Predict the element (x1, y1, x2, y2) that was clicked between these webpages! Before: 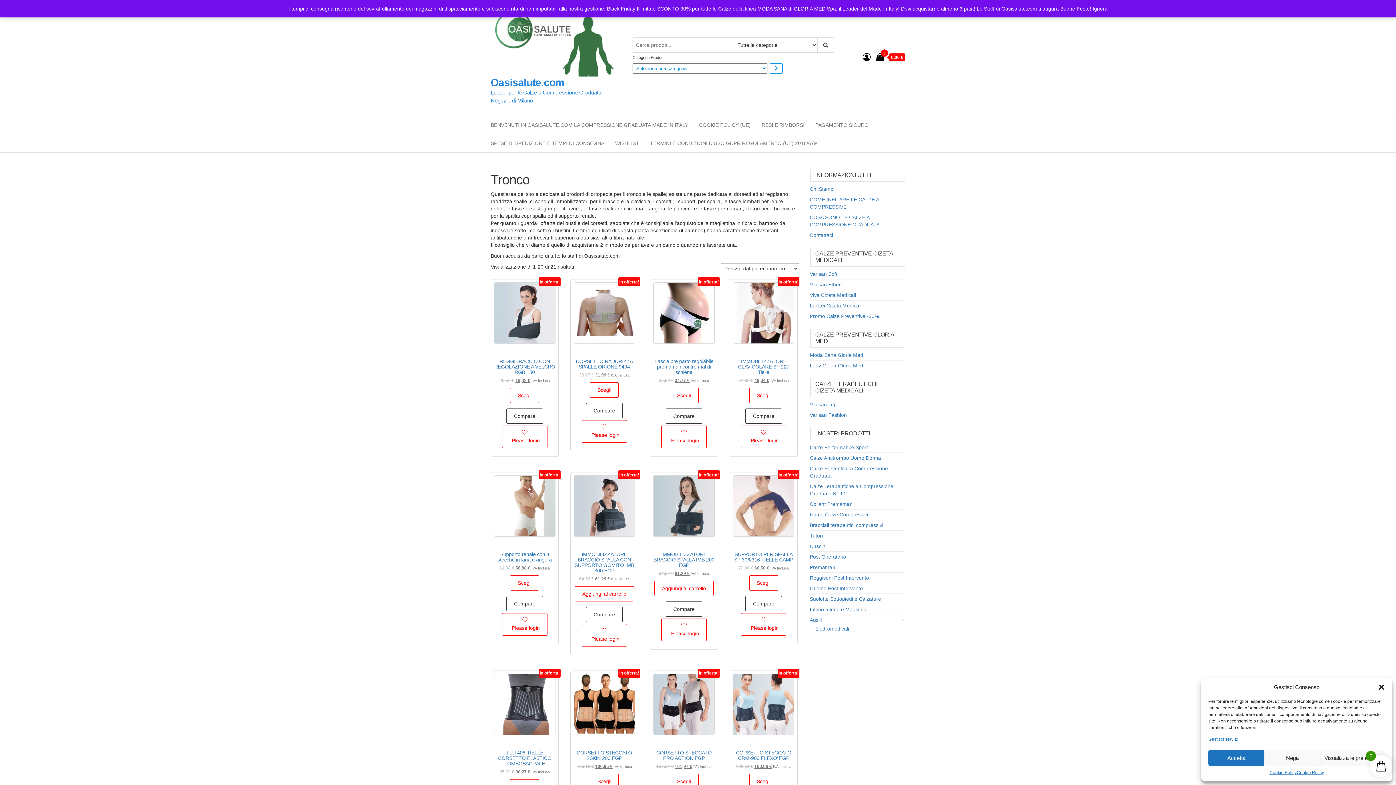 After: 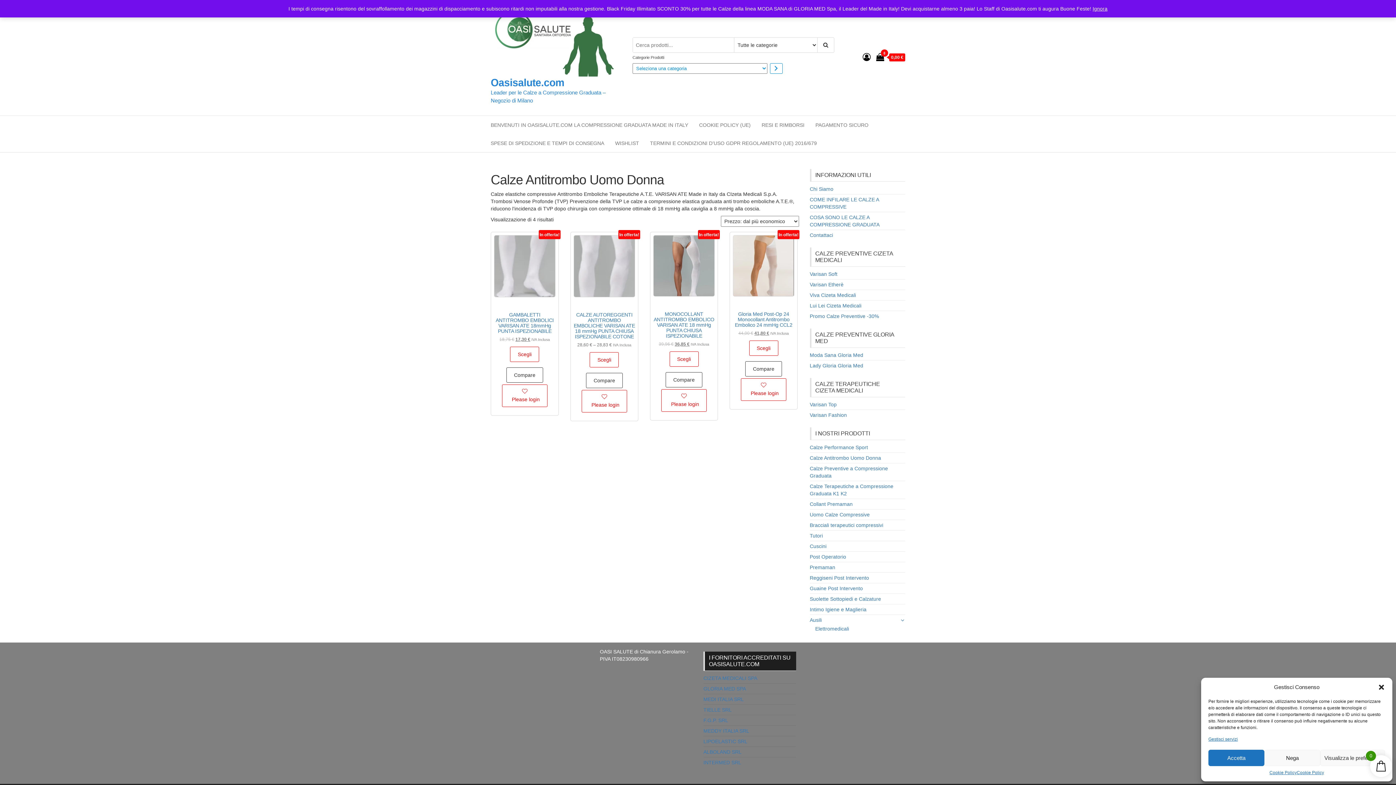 Action: bbox: (810, 455, 881, 461) label: Calze Antitrombo Uomo Donna